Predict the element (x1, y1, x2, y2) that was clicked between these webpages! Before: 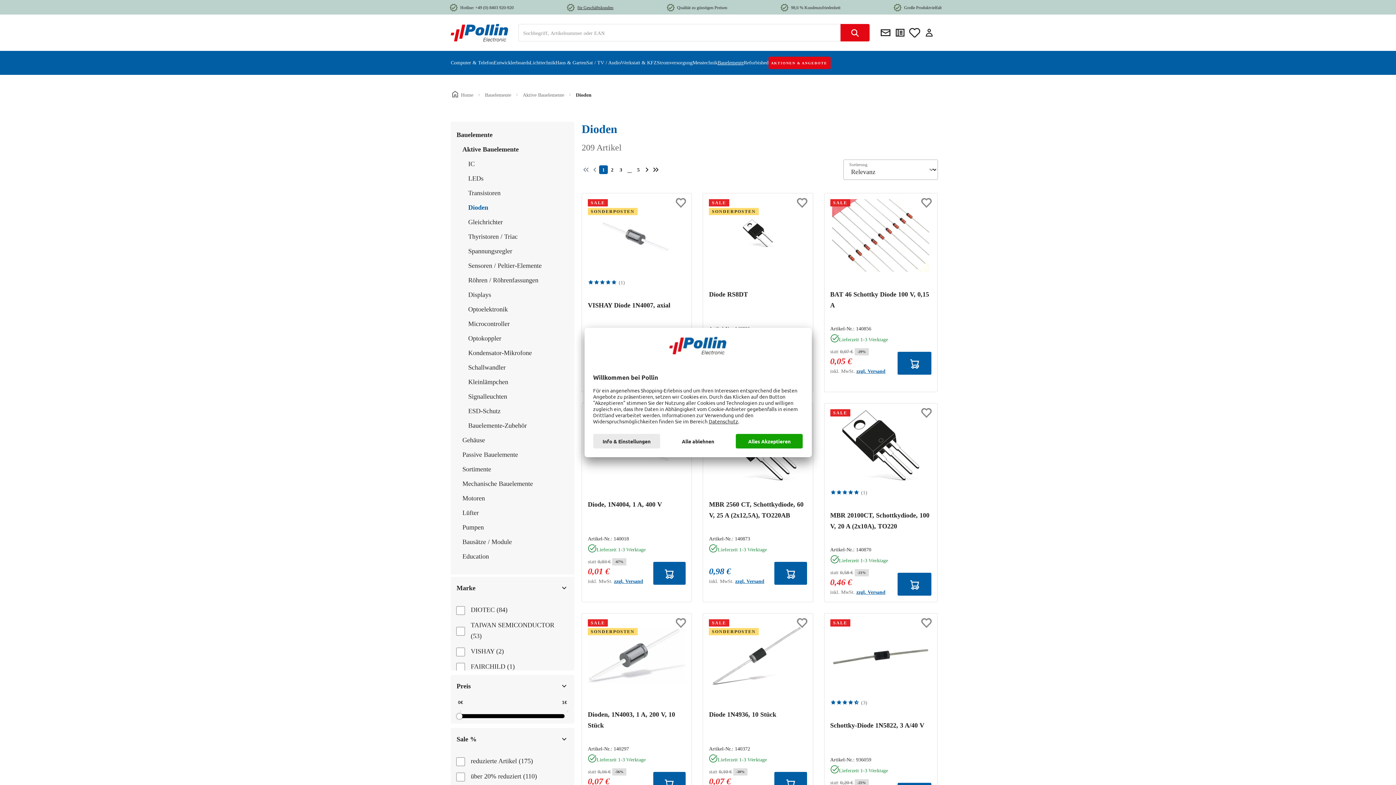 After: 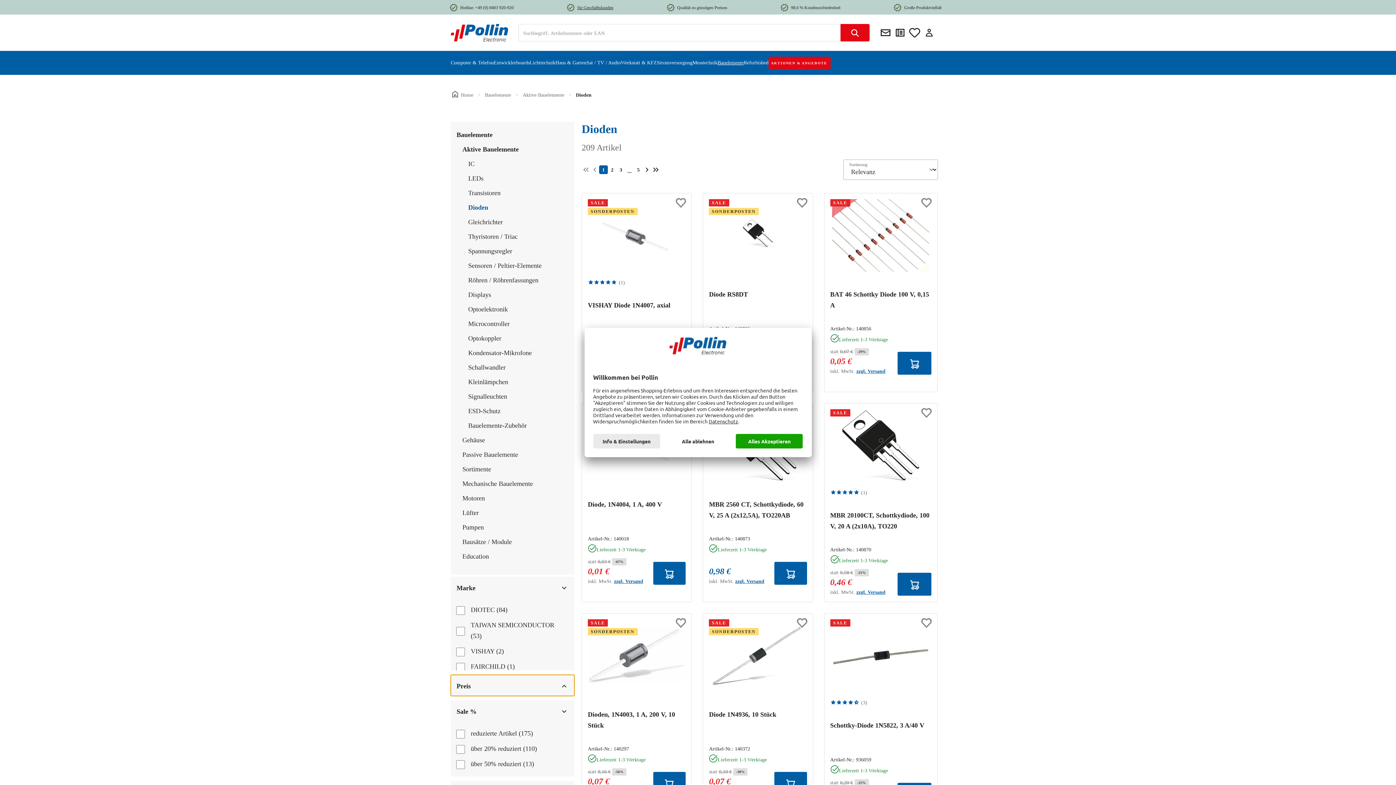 Action: bbox: (450, 675, 574, 696) label: Preis